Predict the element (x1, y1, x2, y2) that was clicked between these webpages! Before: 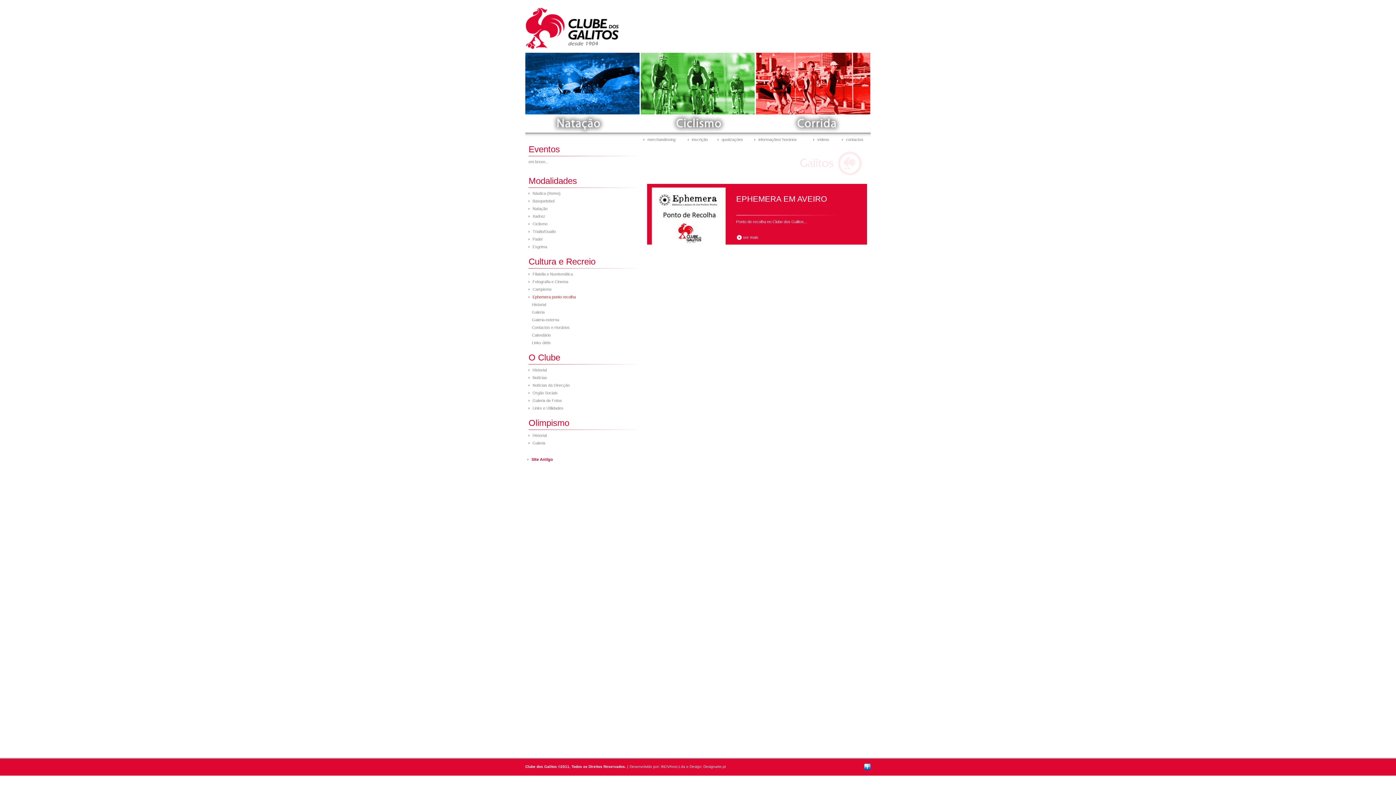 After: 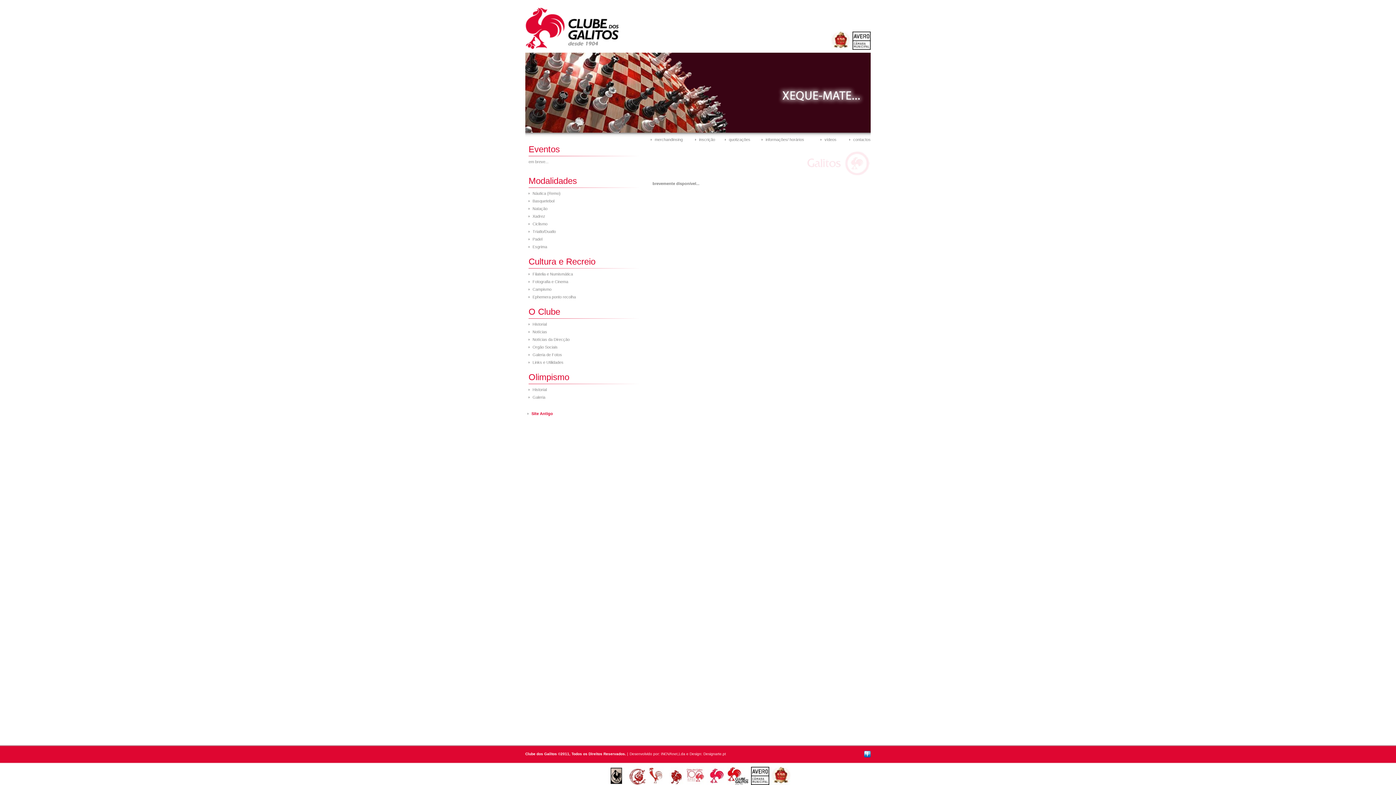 Action: label: quotizações bbox: (721, 137, 743, 141)